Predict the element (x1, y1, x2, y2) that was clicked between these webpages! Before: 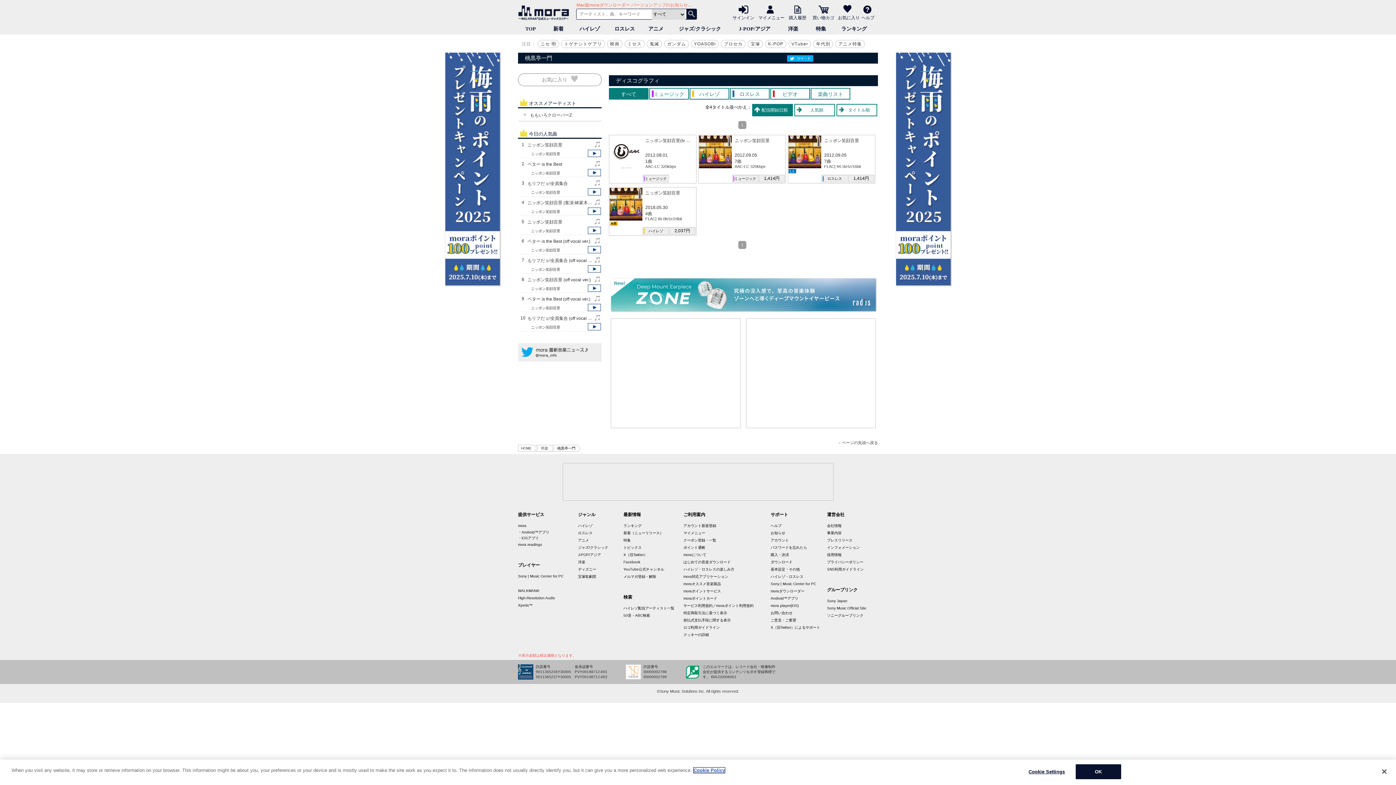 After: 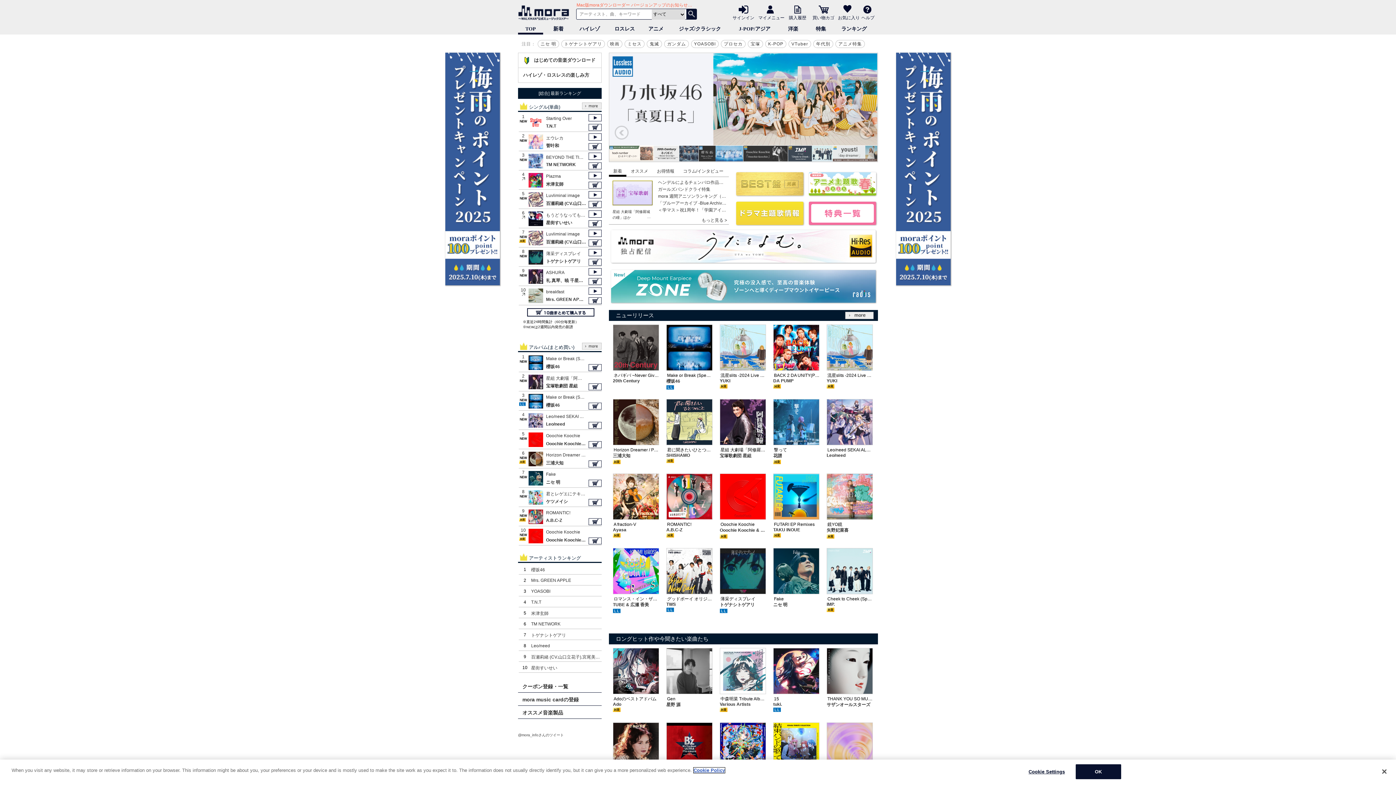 Action: bbox: (518, 5, 572, 20) label: 音楽ダウンロード・音楽配信サイト　mora ～WALKMAN®公式ミュージックストア～